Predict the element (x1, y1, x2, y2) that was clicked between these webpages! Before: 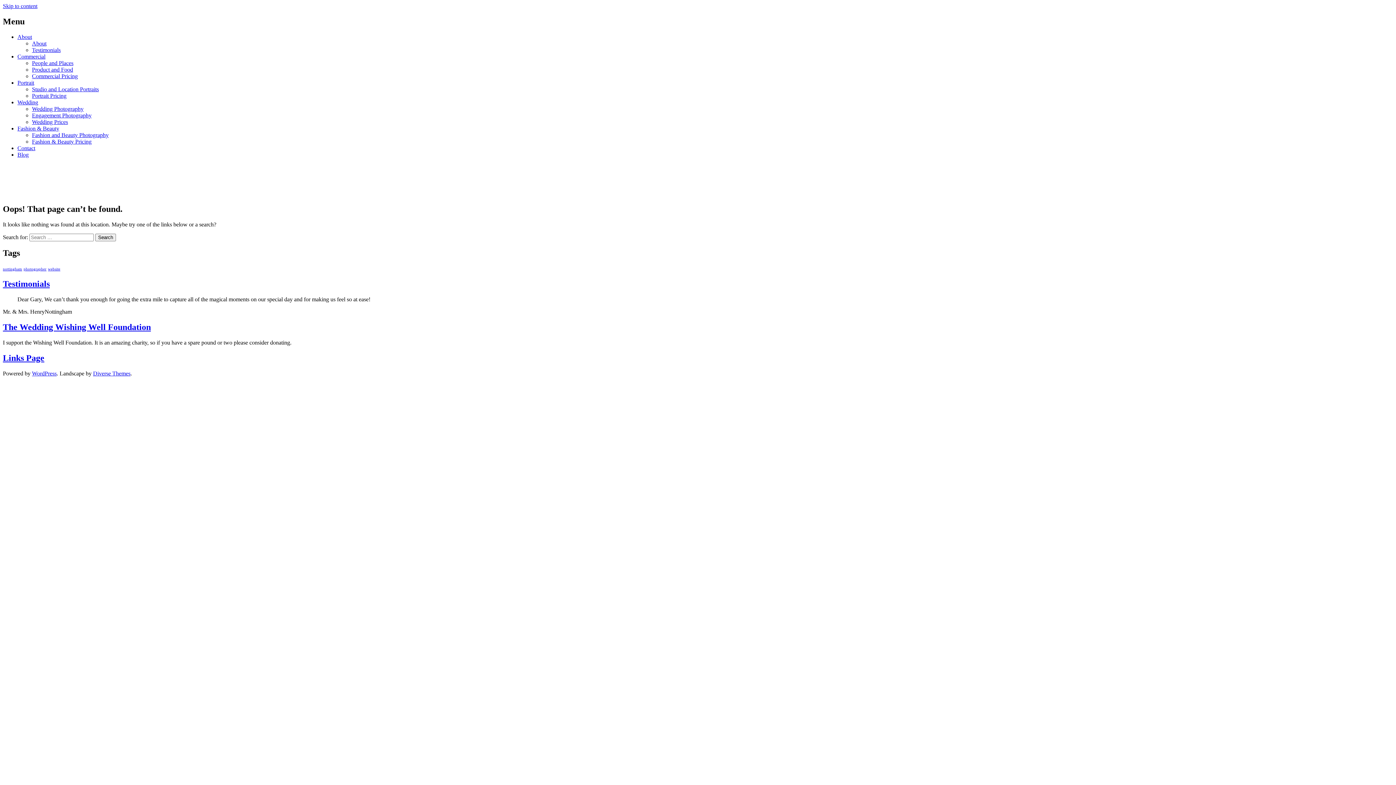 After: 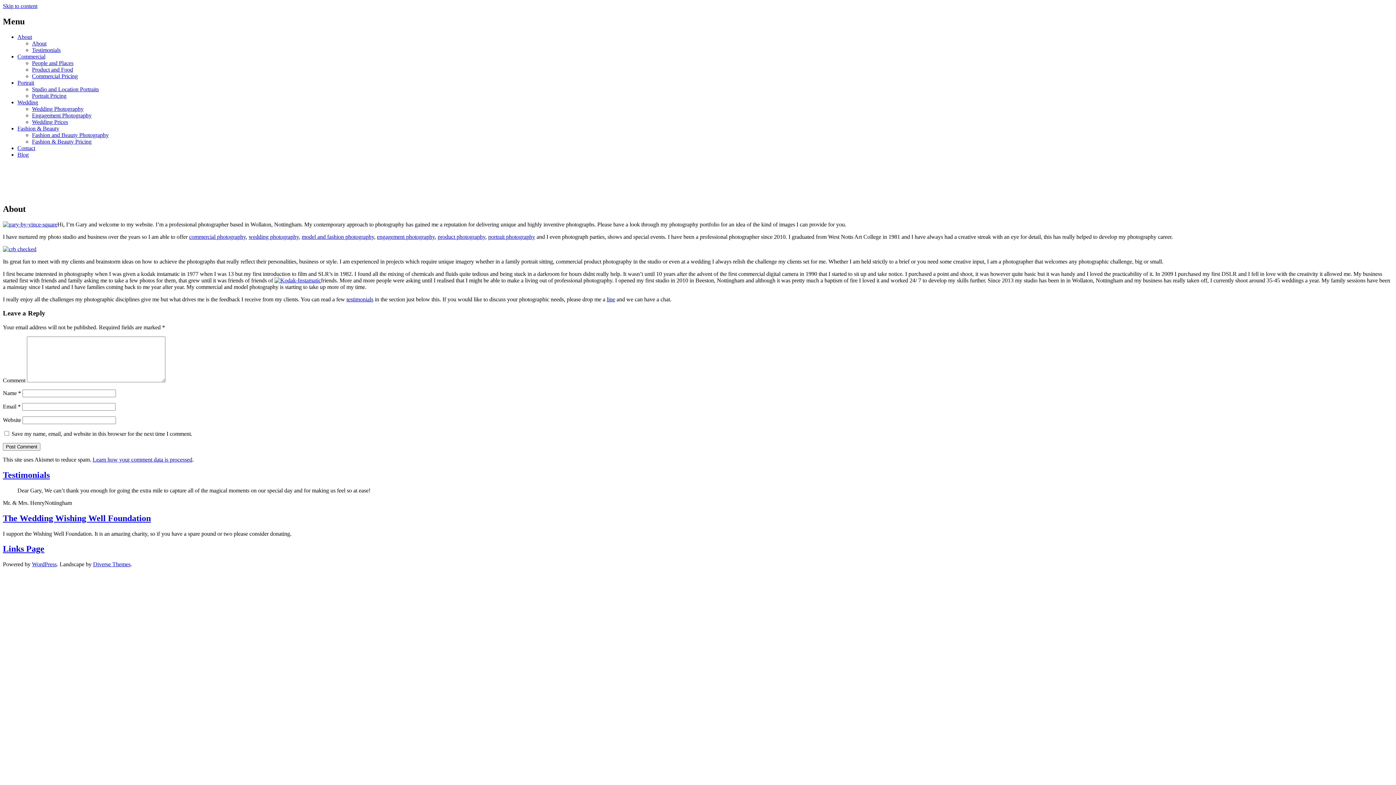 Action: label: About bbox: (32, 40, 46, 46)